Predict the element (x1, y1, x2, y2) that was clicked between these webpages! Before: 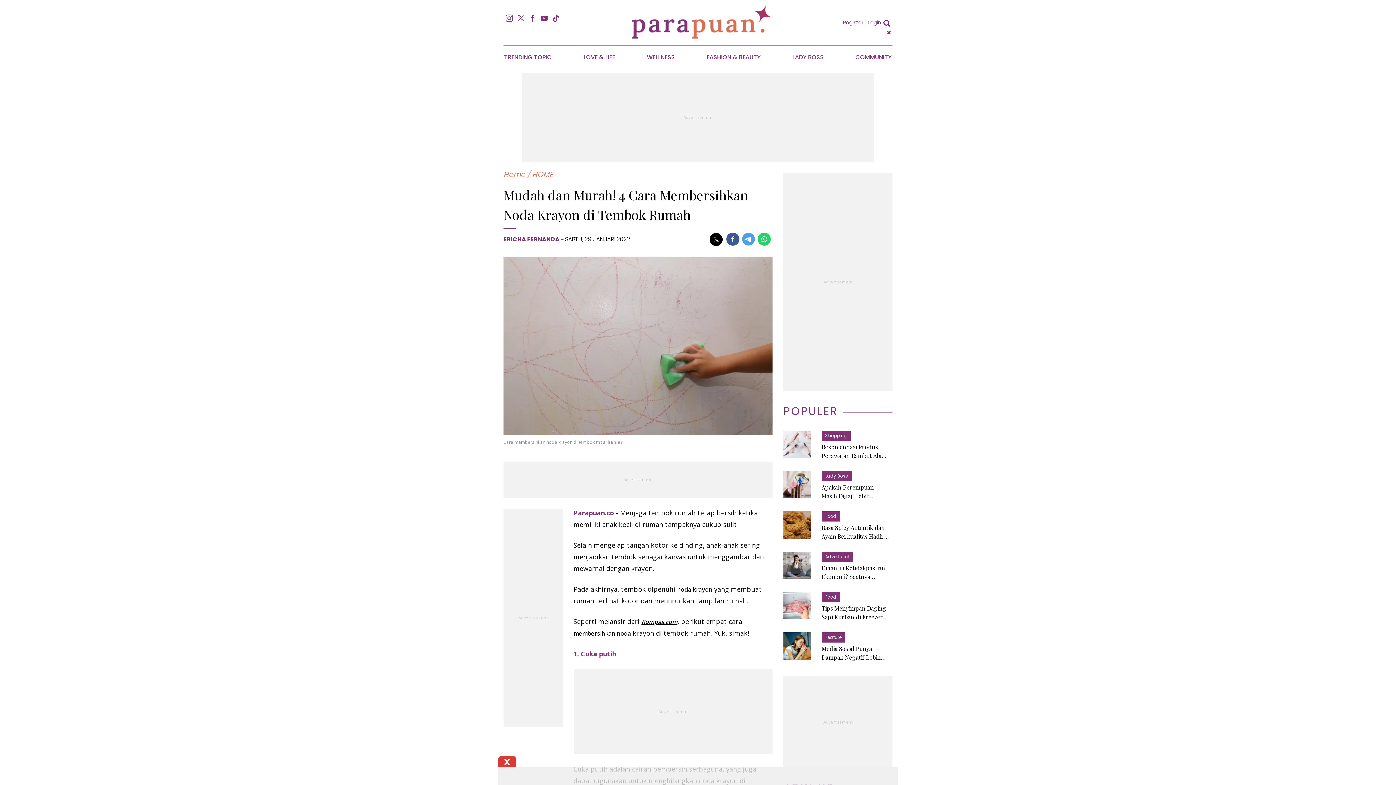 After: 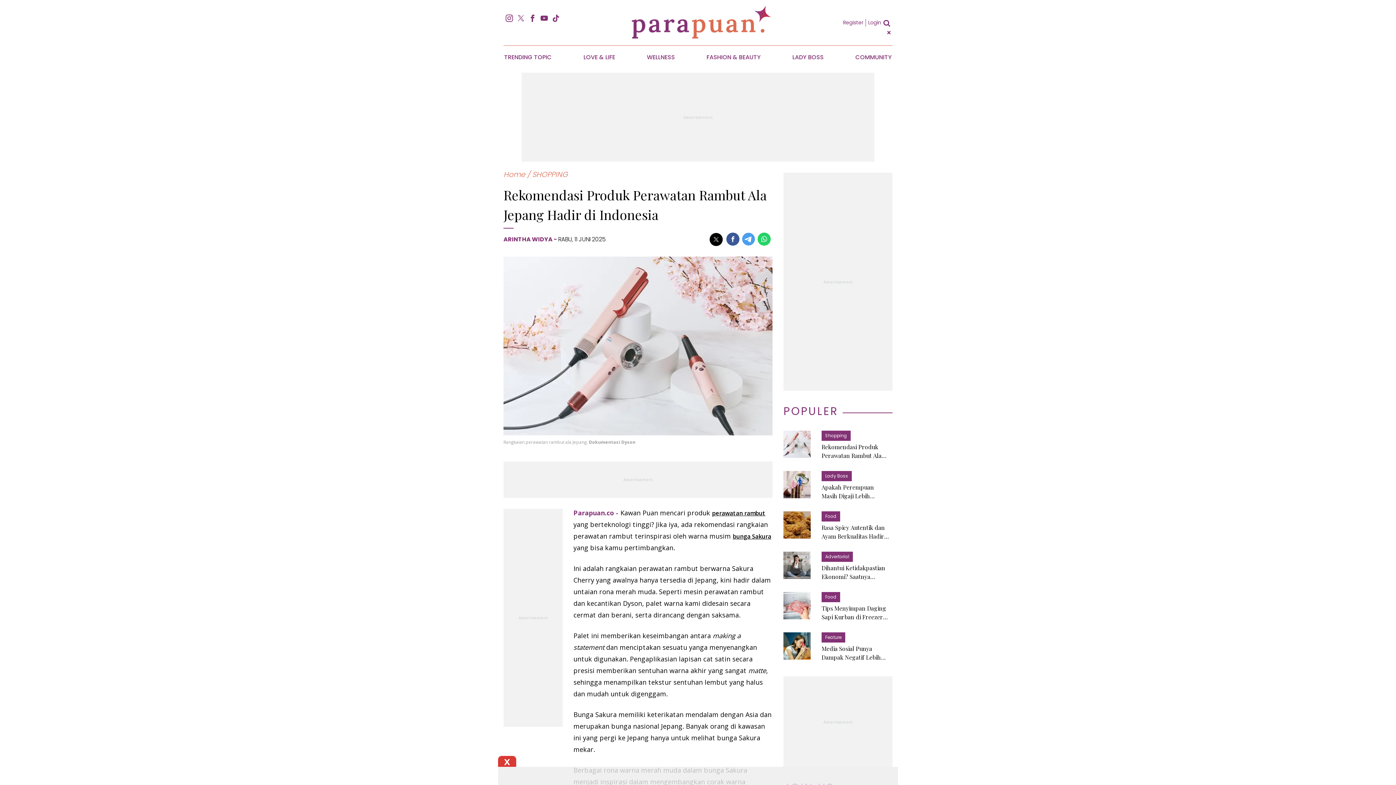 Action: label: Shopping

Rekomendasi Produk Perawatan Rambut Ala Jepang Hadir di Indonesia bbox: (783, 430, 892, 464)